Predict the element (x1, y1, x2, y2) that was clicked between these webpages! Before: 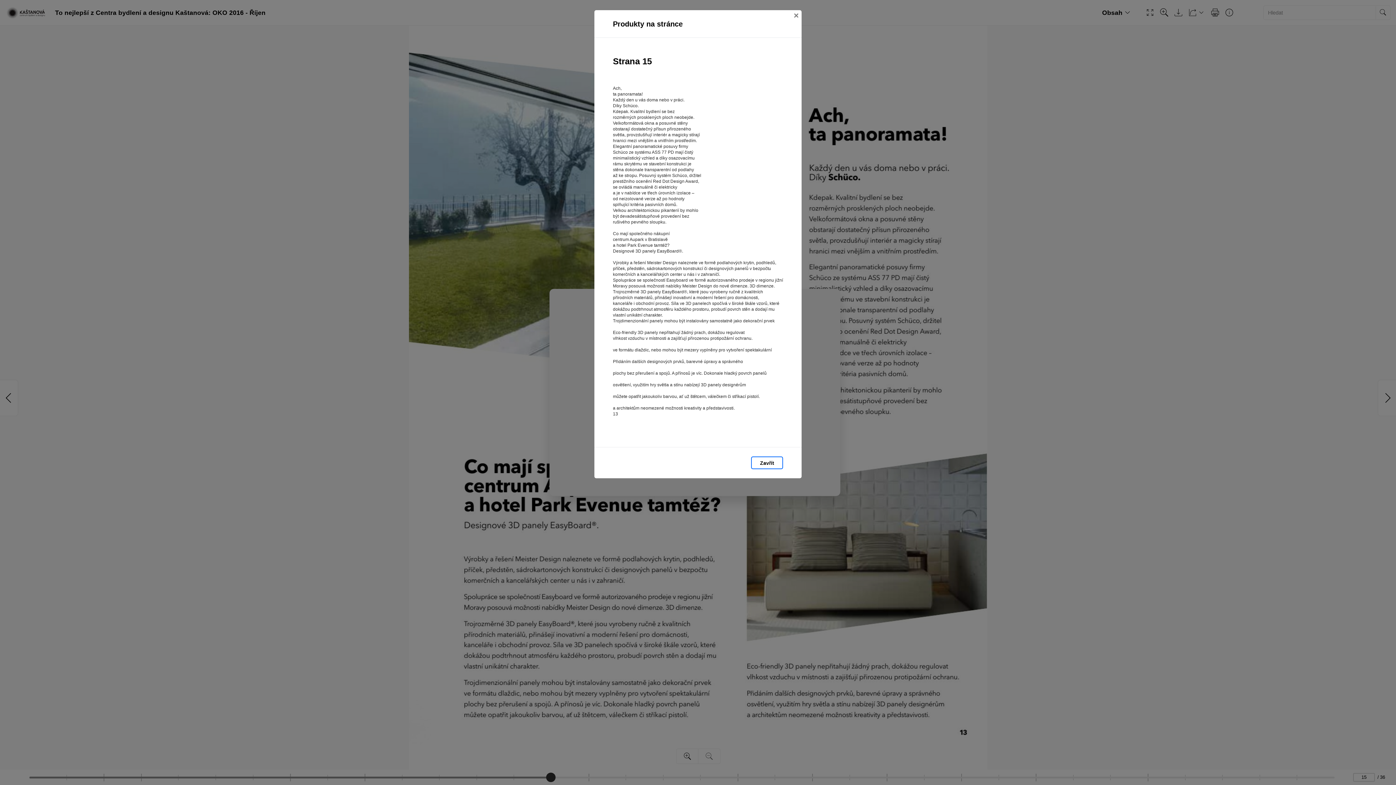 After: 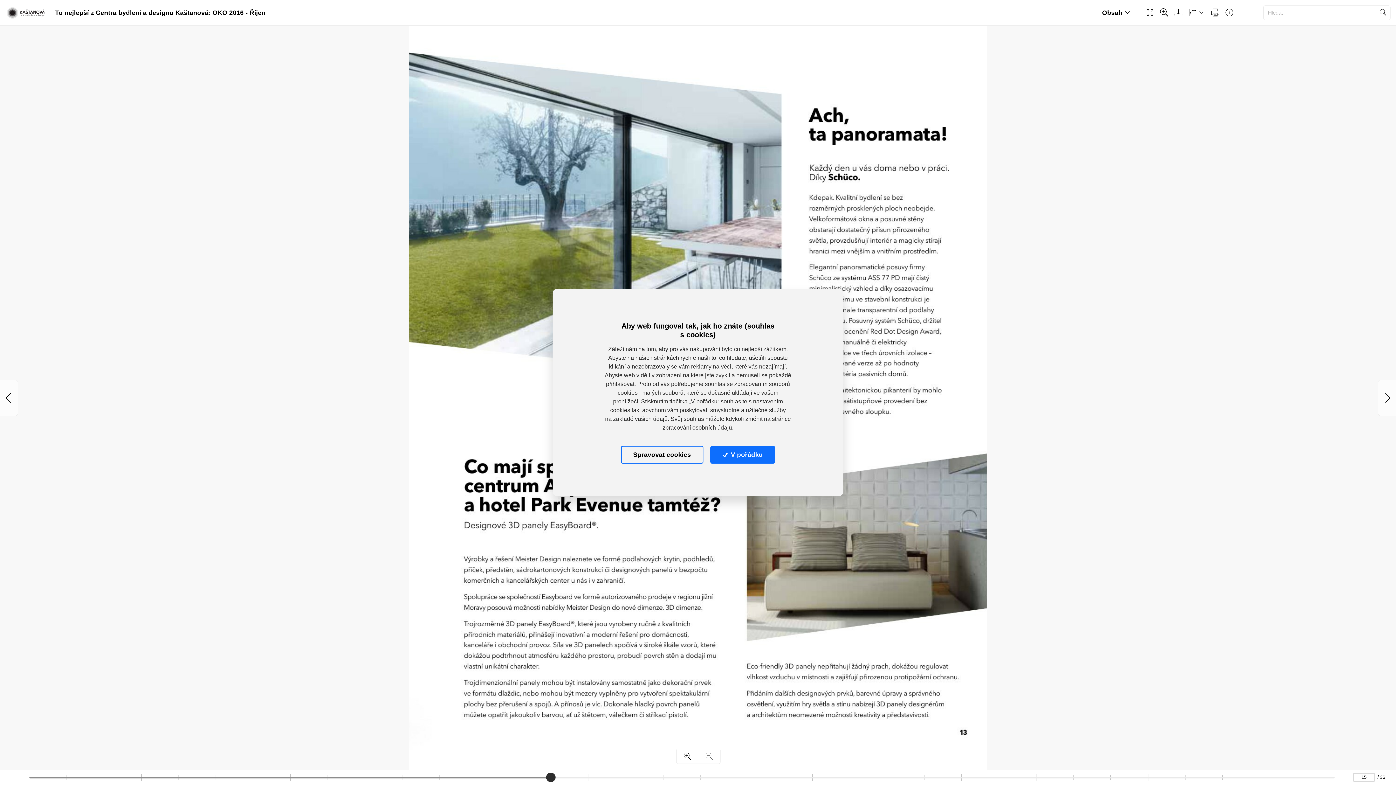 Action: label: Zavřít bbox: (790, 10, 801, 21)